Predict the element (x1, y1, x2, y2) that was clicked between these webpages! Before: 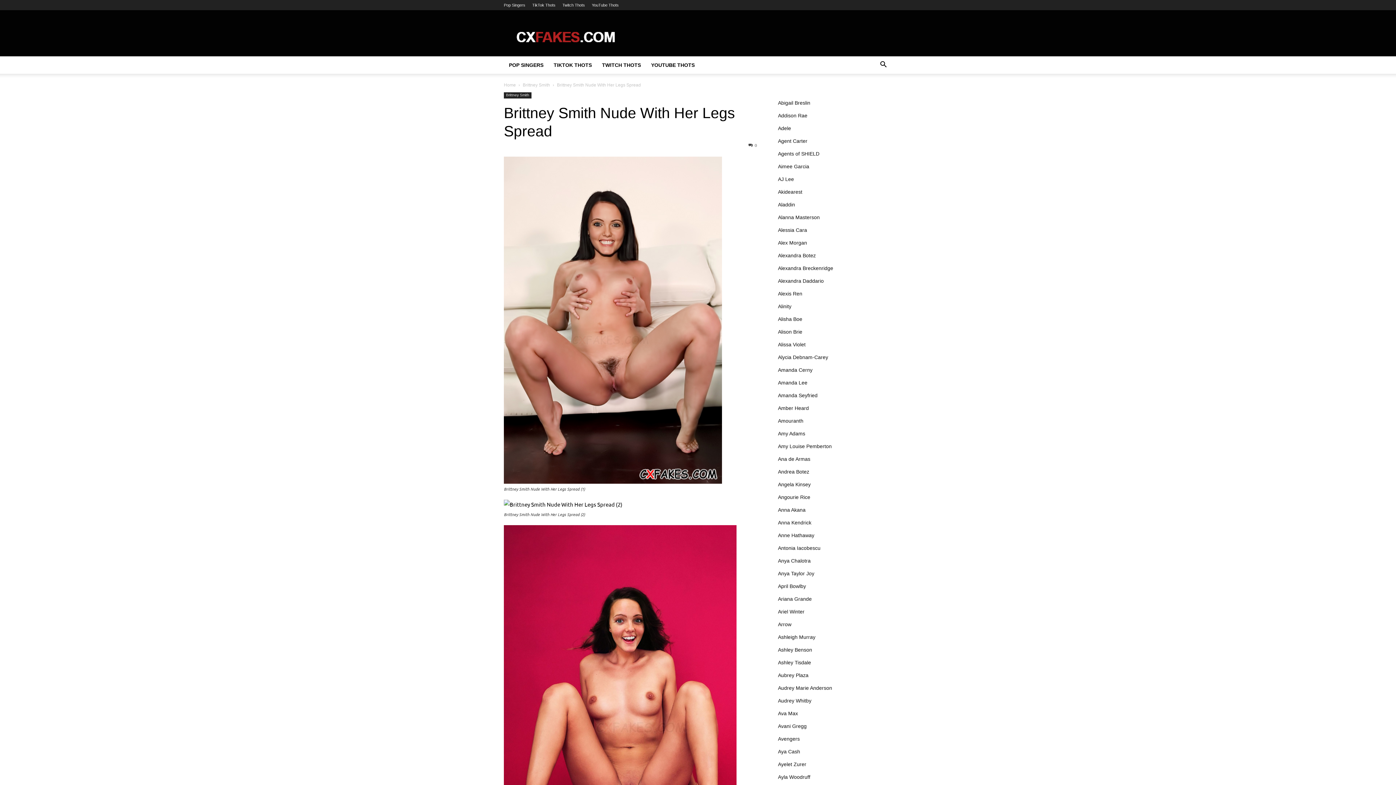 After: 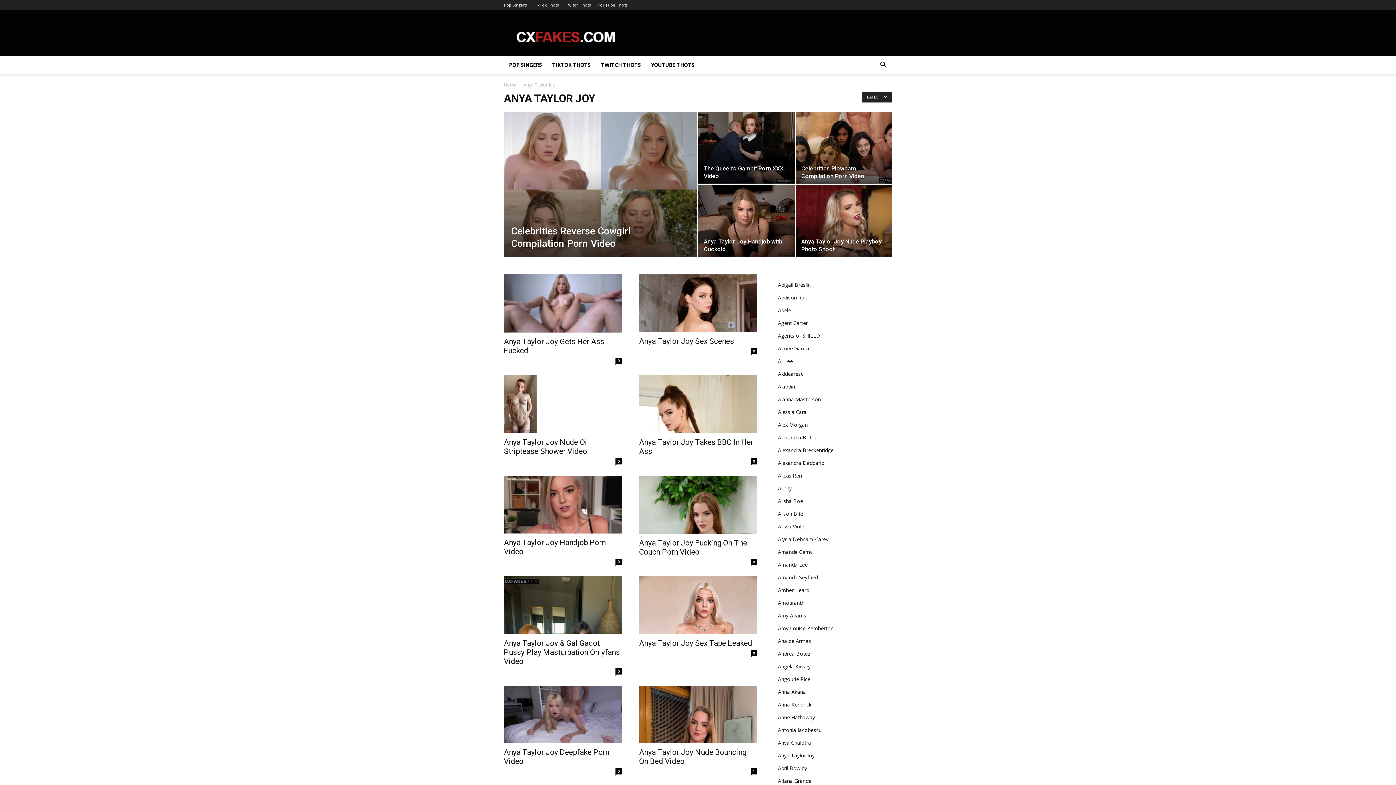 Action: bbox: (778, 570, 814, 576) label: Anya Taylor Joy